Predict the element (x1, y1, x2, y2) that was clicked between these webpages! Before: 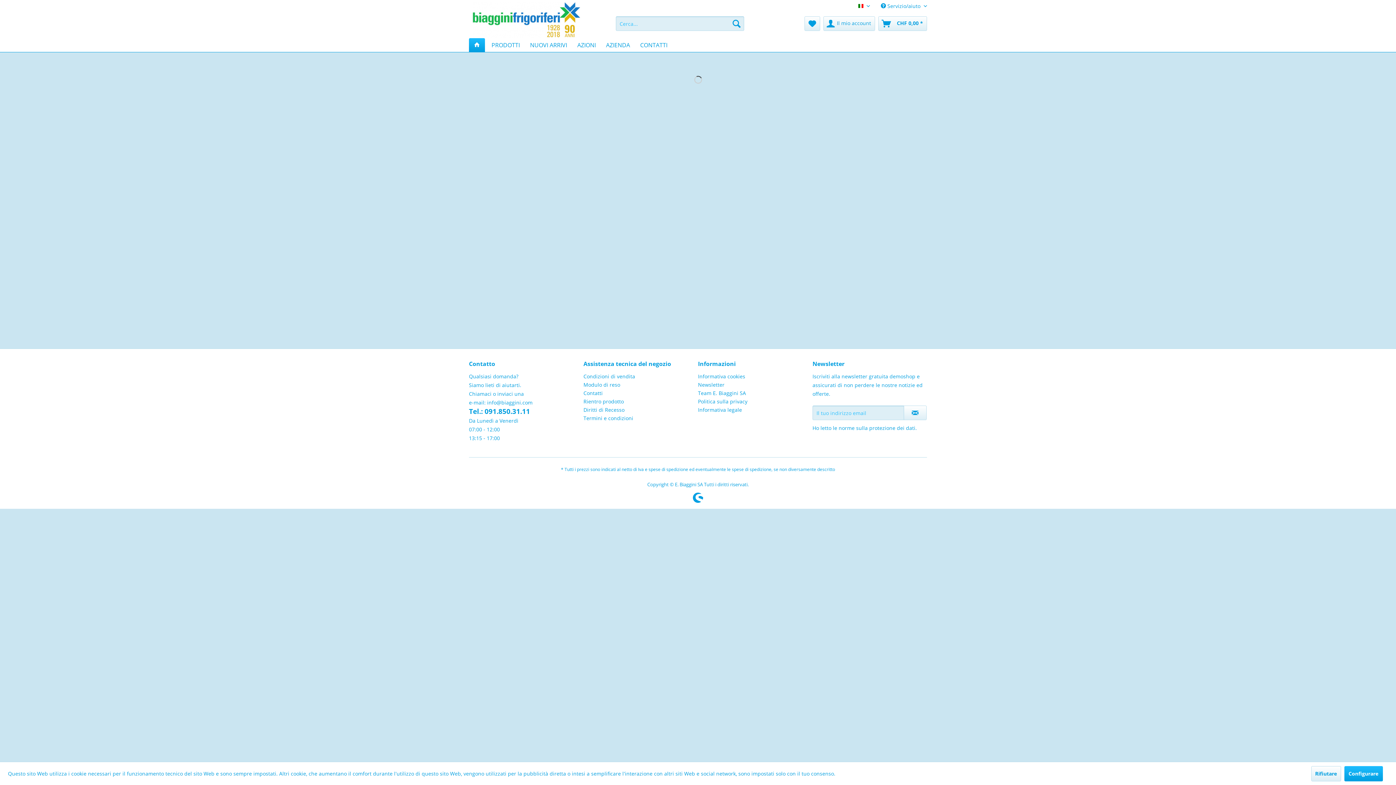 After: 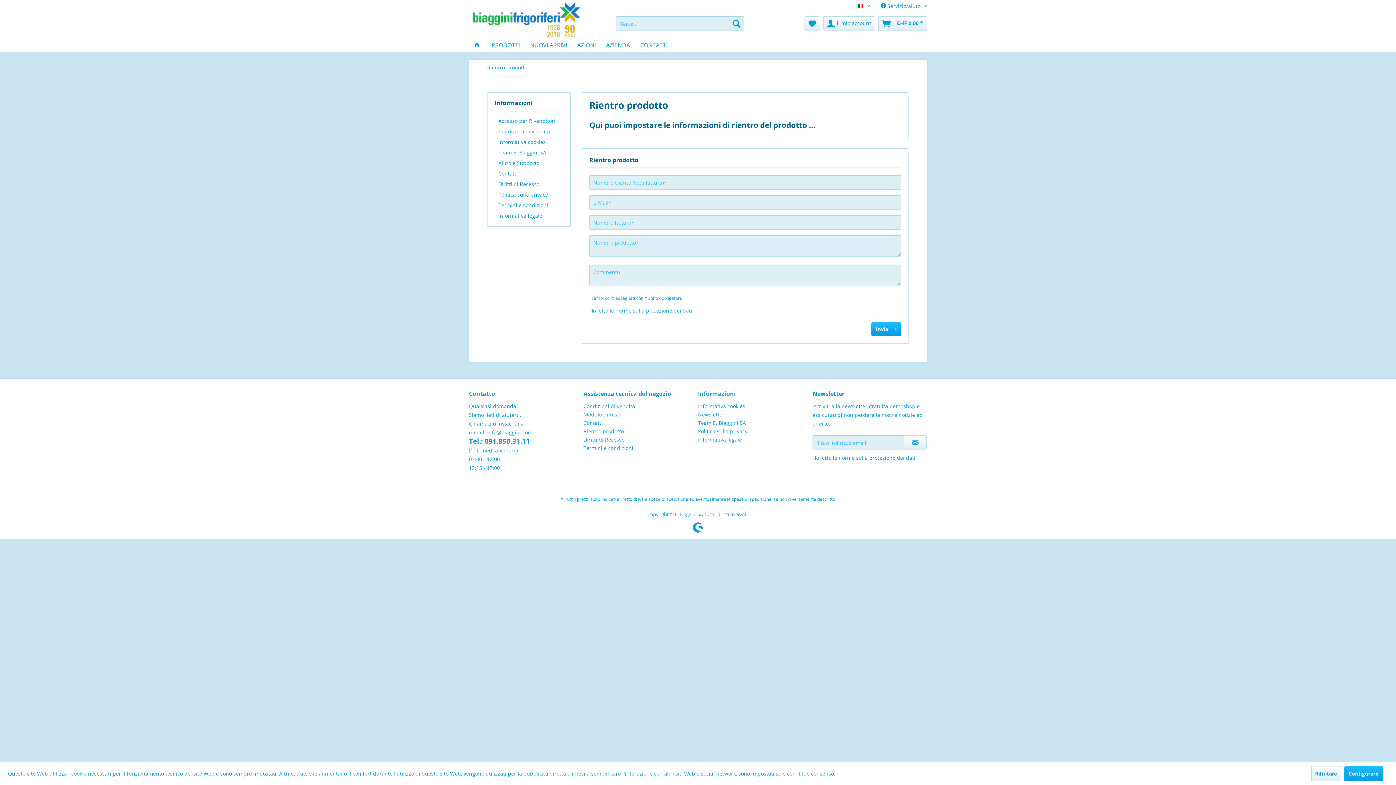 Action: label: Rientro prodotto bbox: (583, 397, 694, 405)